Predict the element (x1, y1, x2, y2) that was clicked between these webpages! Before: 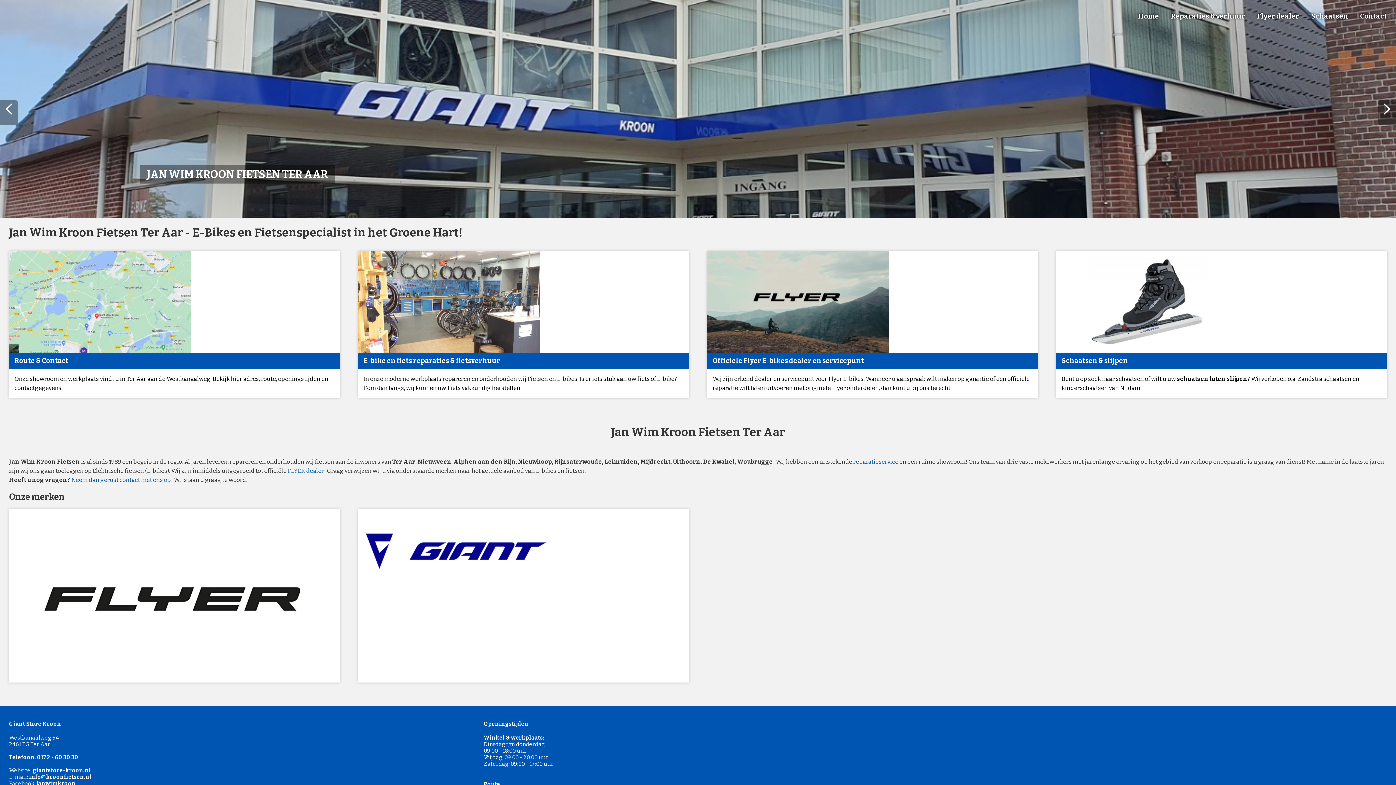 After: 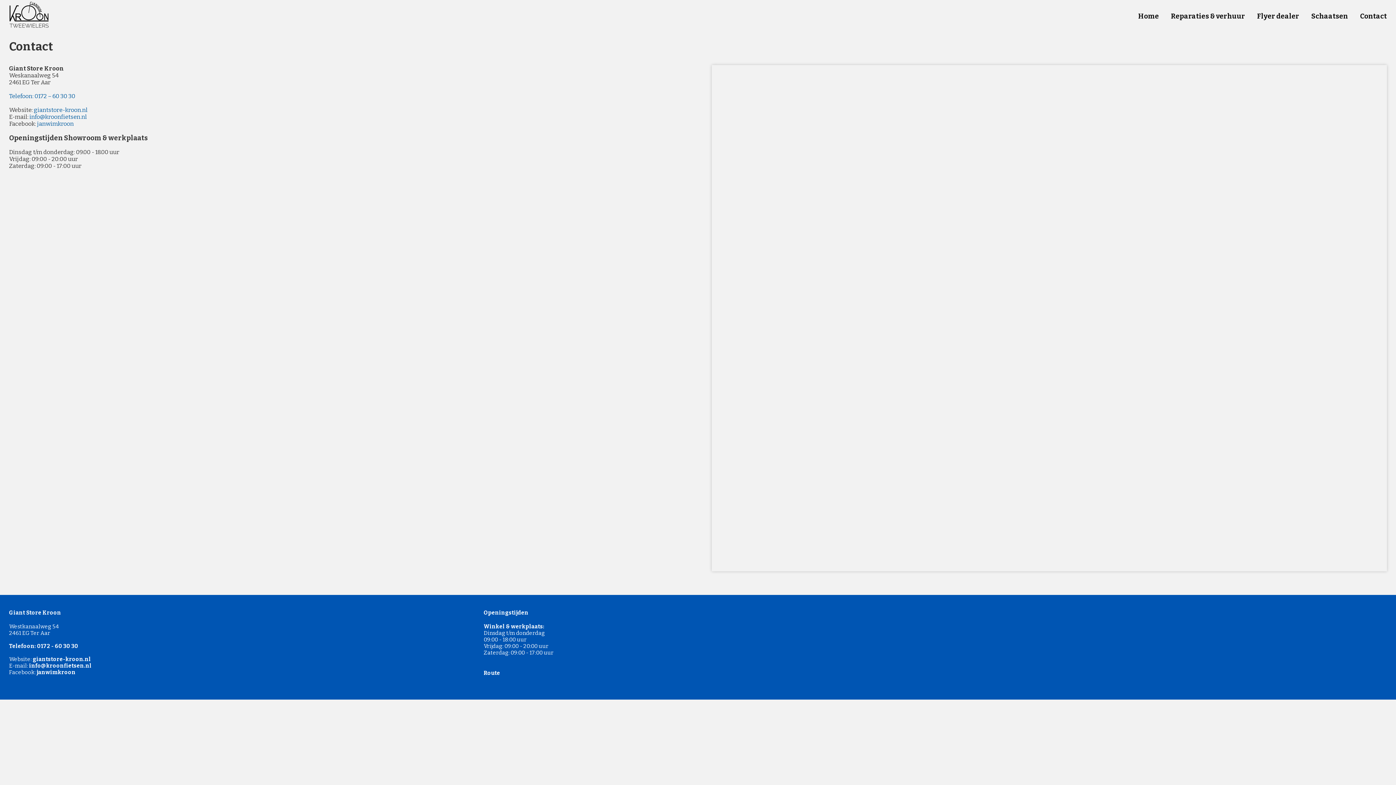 Action: label: Route bbox: (483, 781, 912, 788)